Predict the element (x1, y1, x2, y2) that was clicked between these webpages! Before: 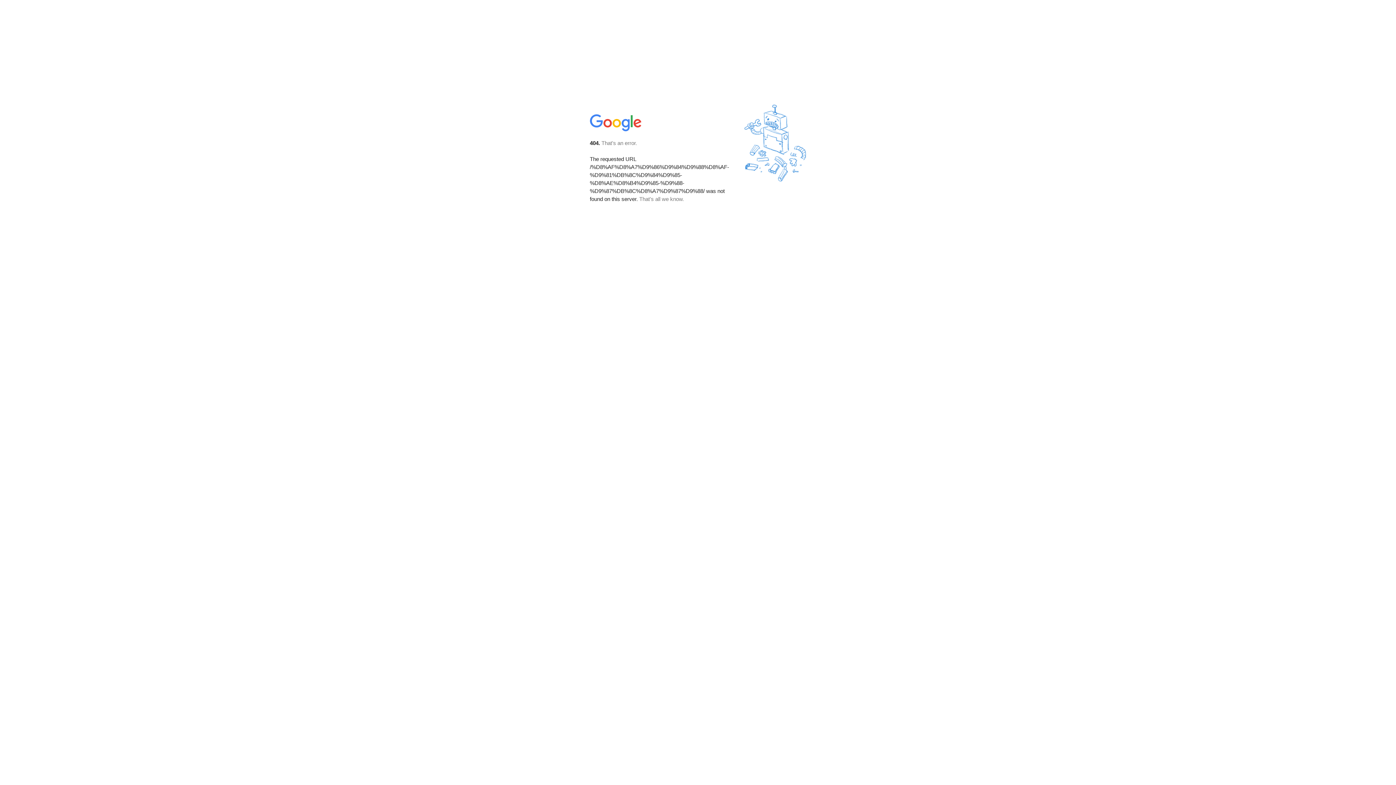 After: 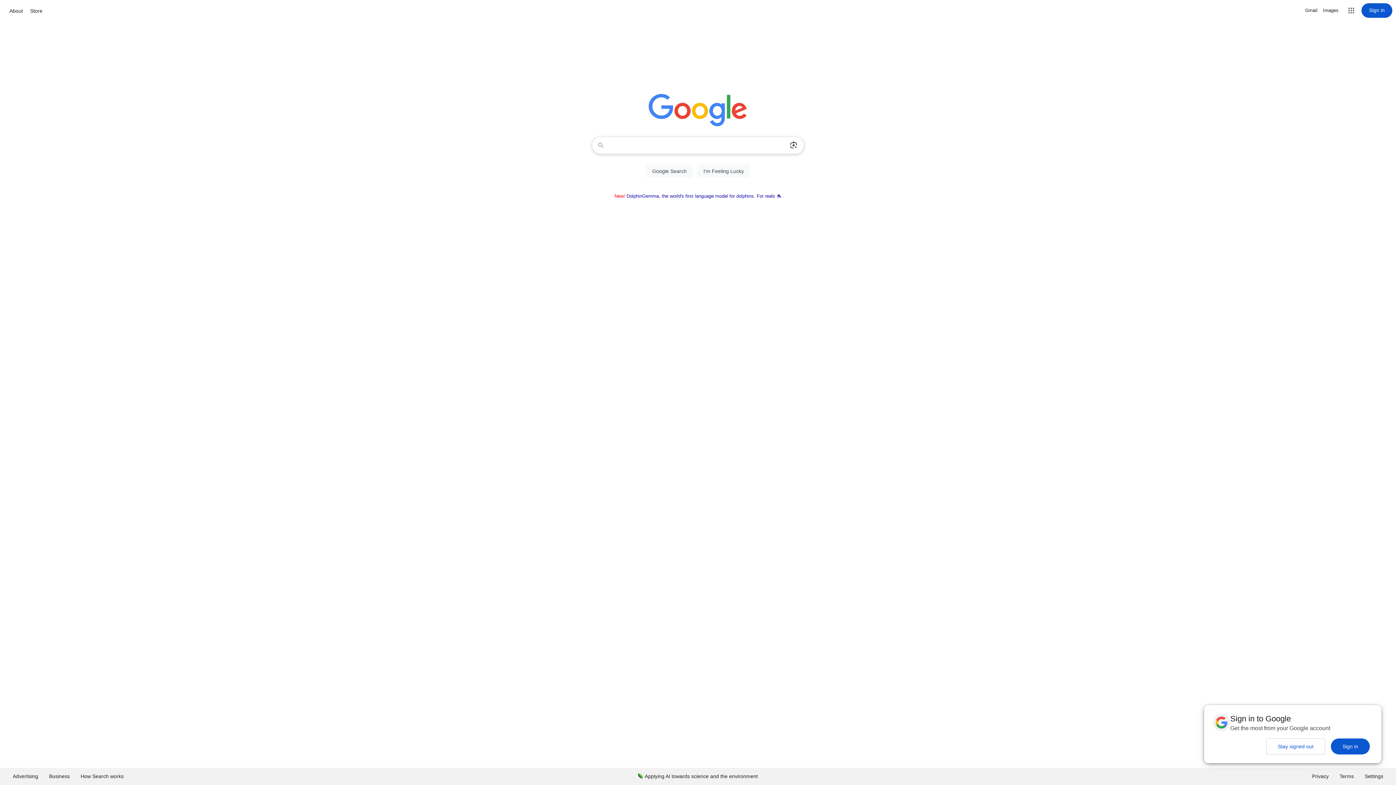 Action: bbox: (590, 127, 642, 134)